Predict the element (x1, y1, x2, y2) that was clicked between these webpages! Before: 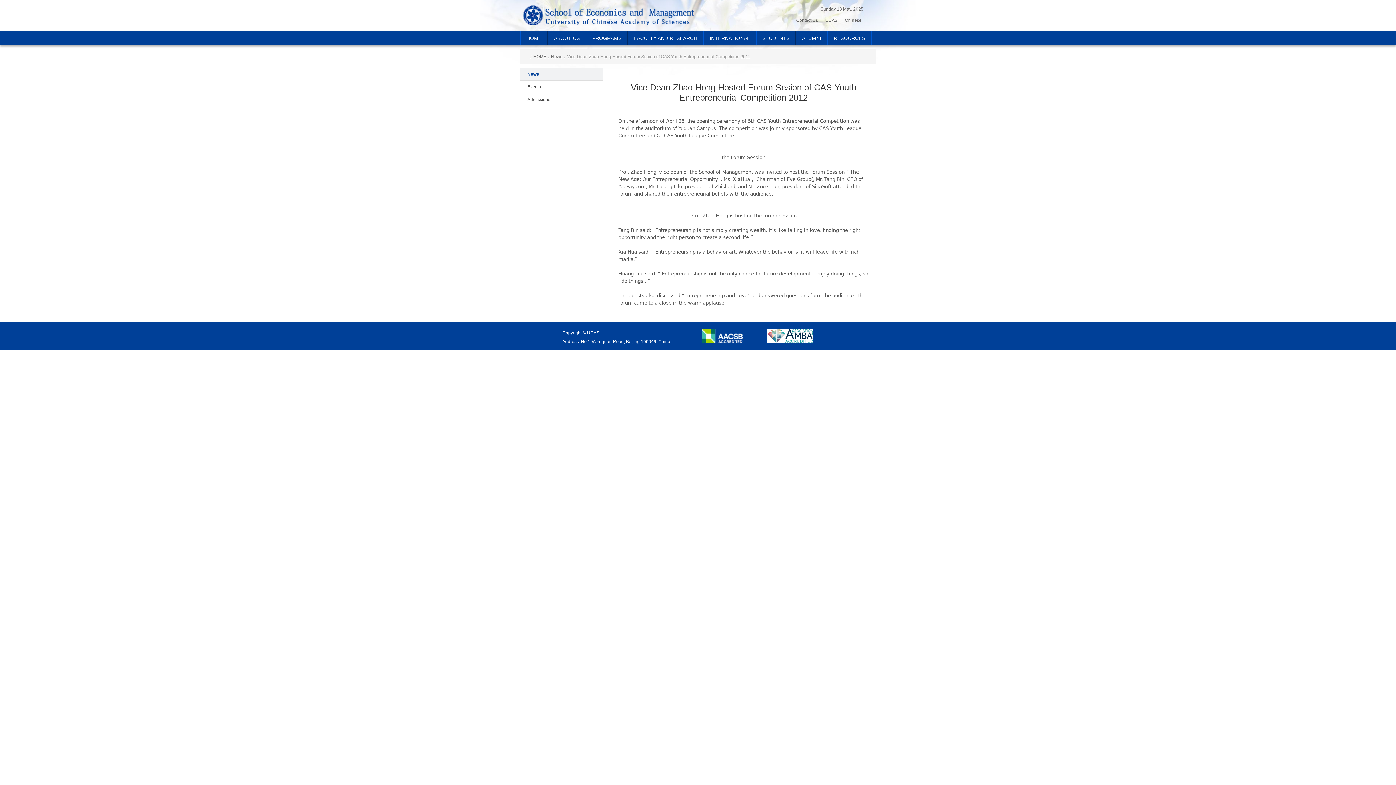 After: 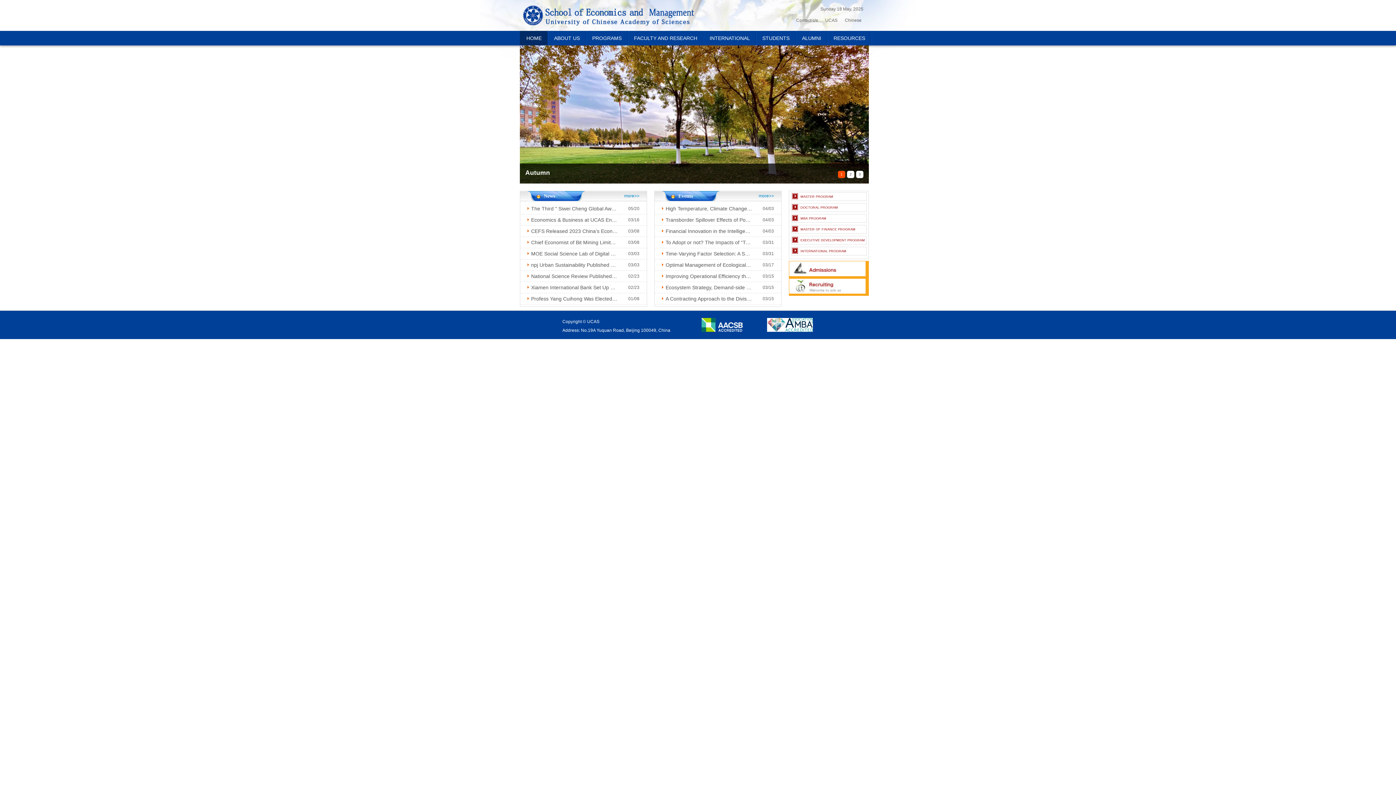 Action: bbox: (520, 5, 702, 25)